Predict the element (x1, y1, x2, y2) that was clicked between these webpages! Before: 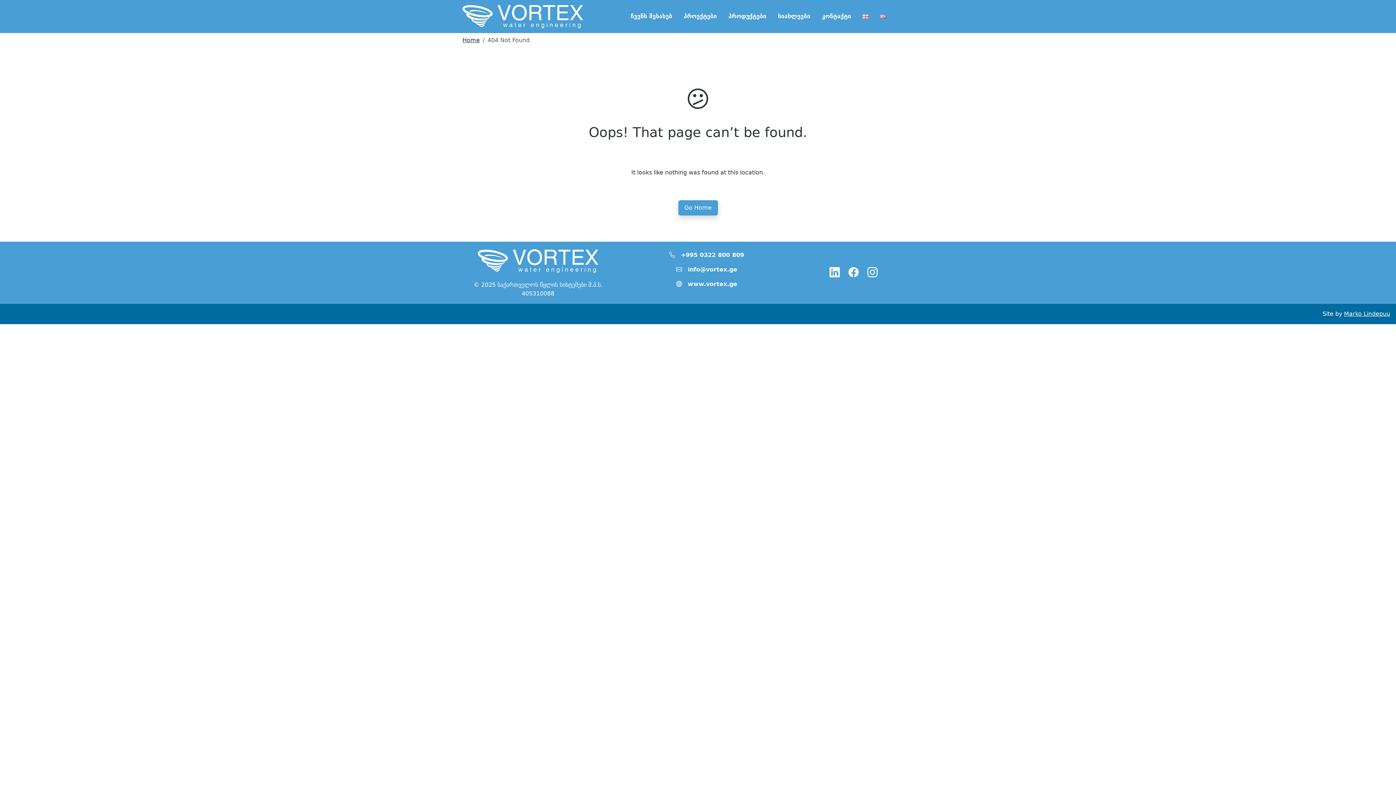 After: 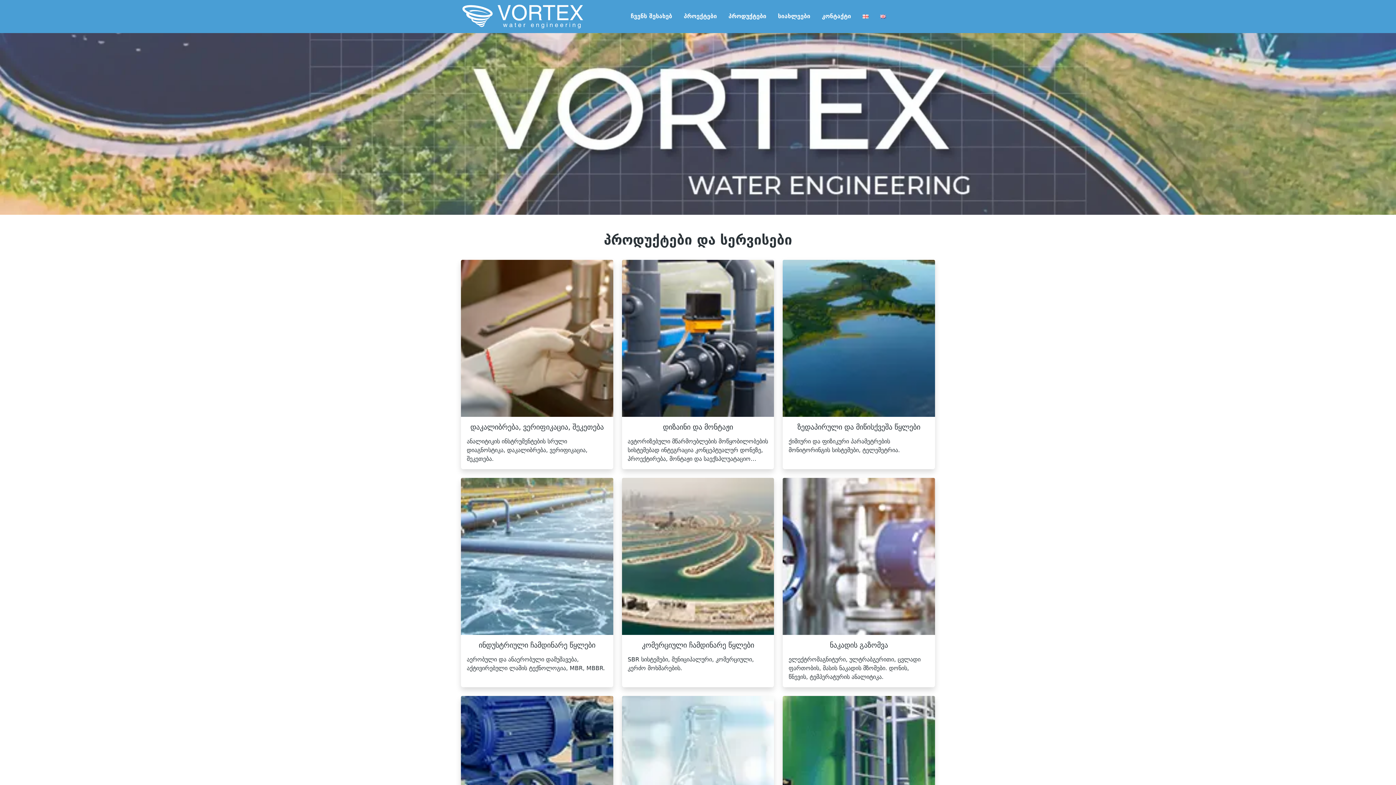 Action: label: Home bbox: (462, 36, 480, 43)